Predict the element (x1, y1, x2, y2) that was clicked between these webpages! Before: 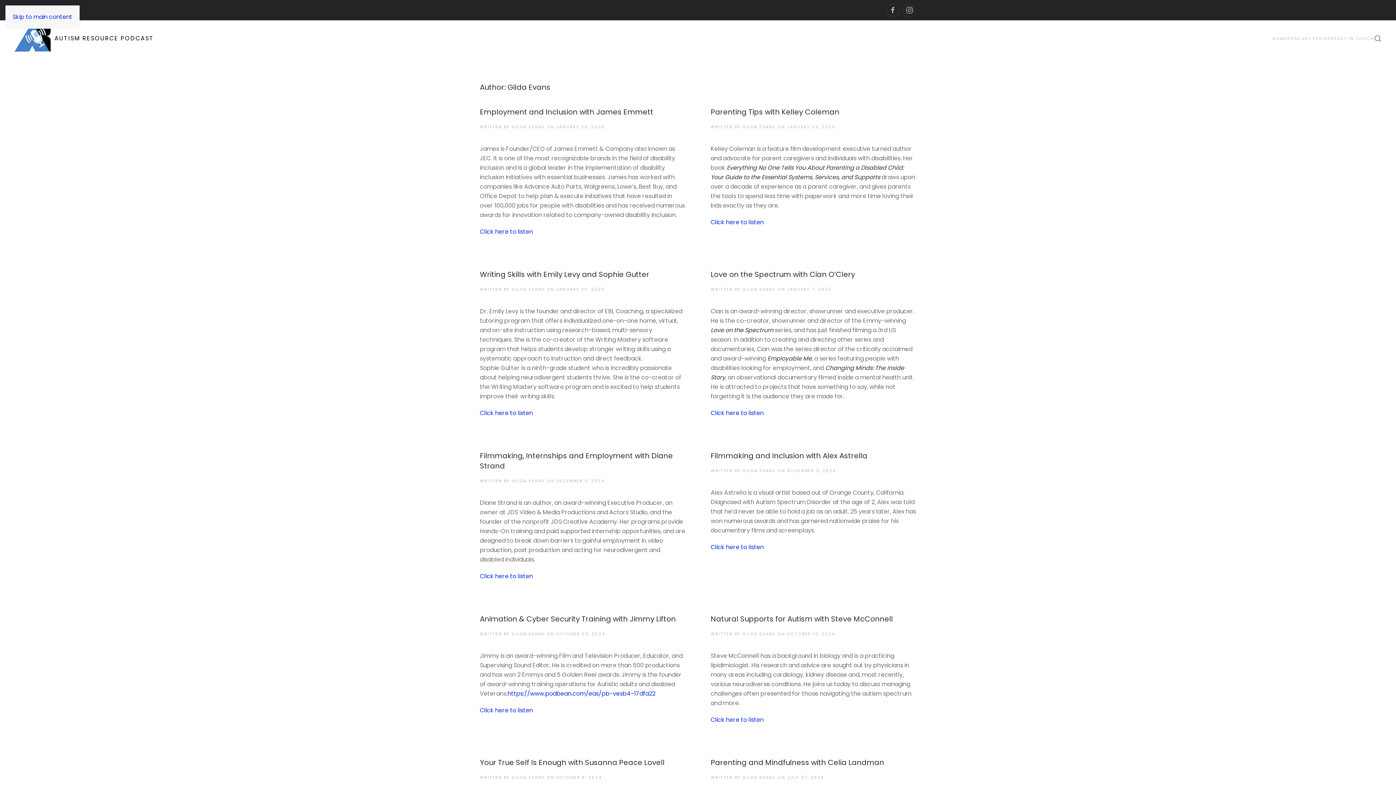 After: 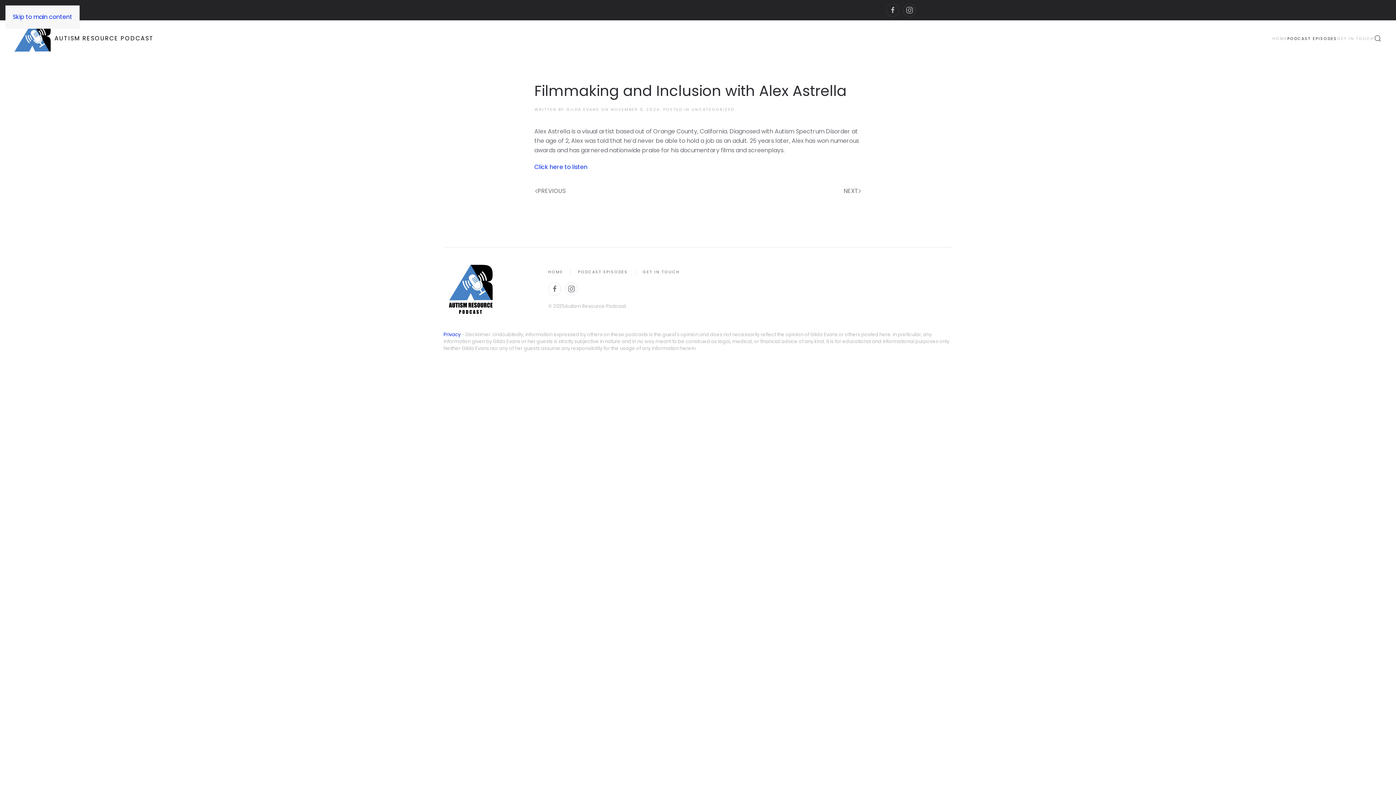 Action: bbox: (710, 450, 867, 461) label: Filmmaking and Inclusion with Alex Astrella